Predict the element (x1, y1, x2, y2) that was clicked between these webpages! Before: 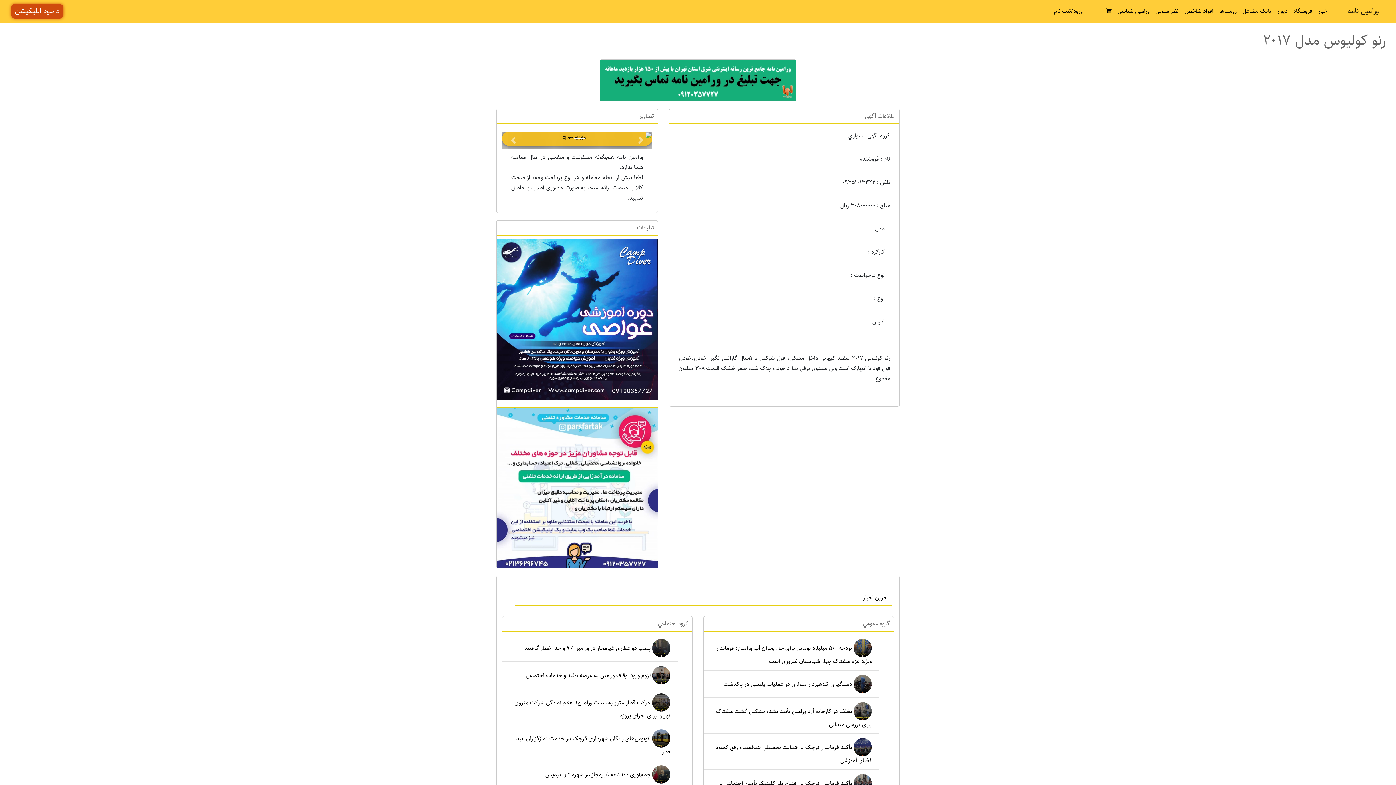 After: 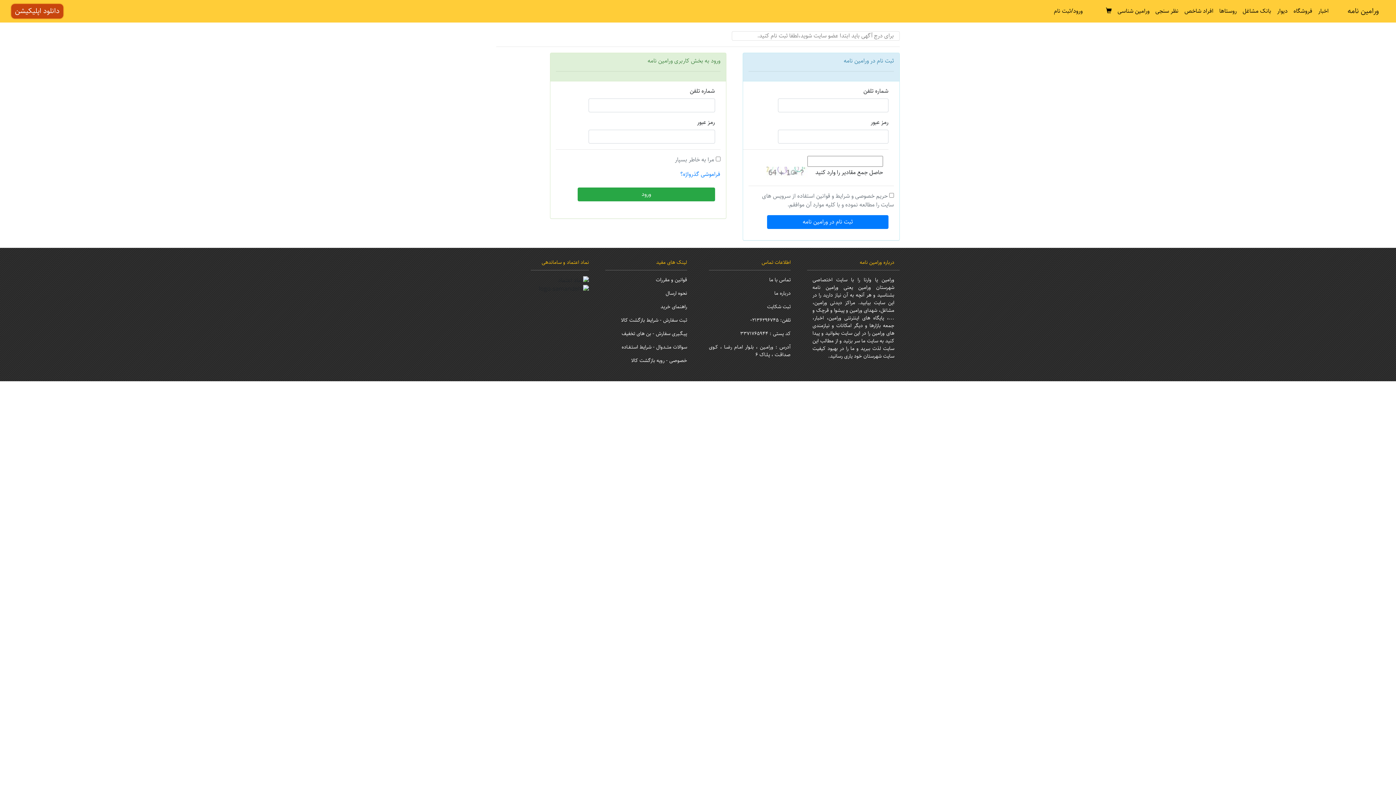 Action: label: ورود/ثبت نام bbox: (1048, 2, 1088, 19)